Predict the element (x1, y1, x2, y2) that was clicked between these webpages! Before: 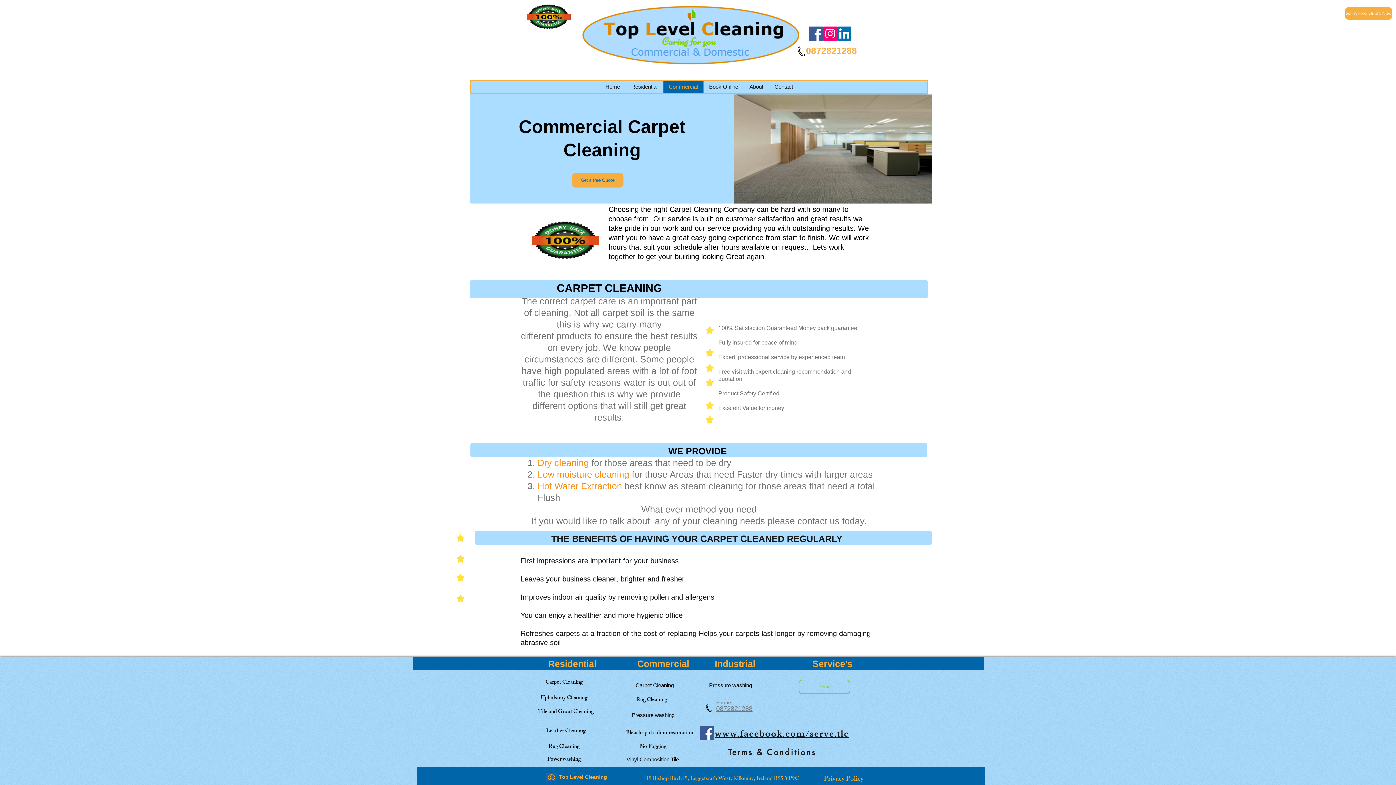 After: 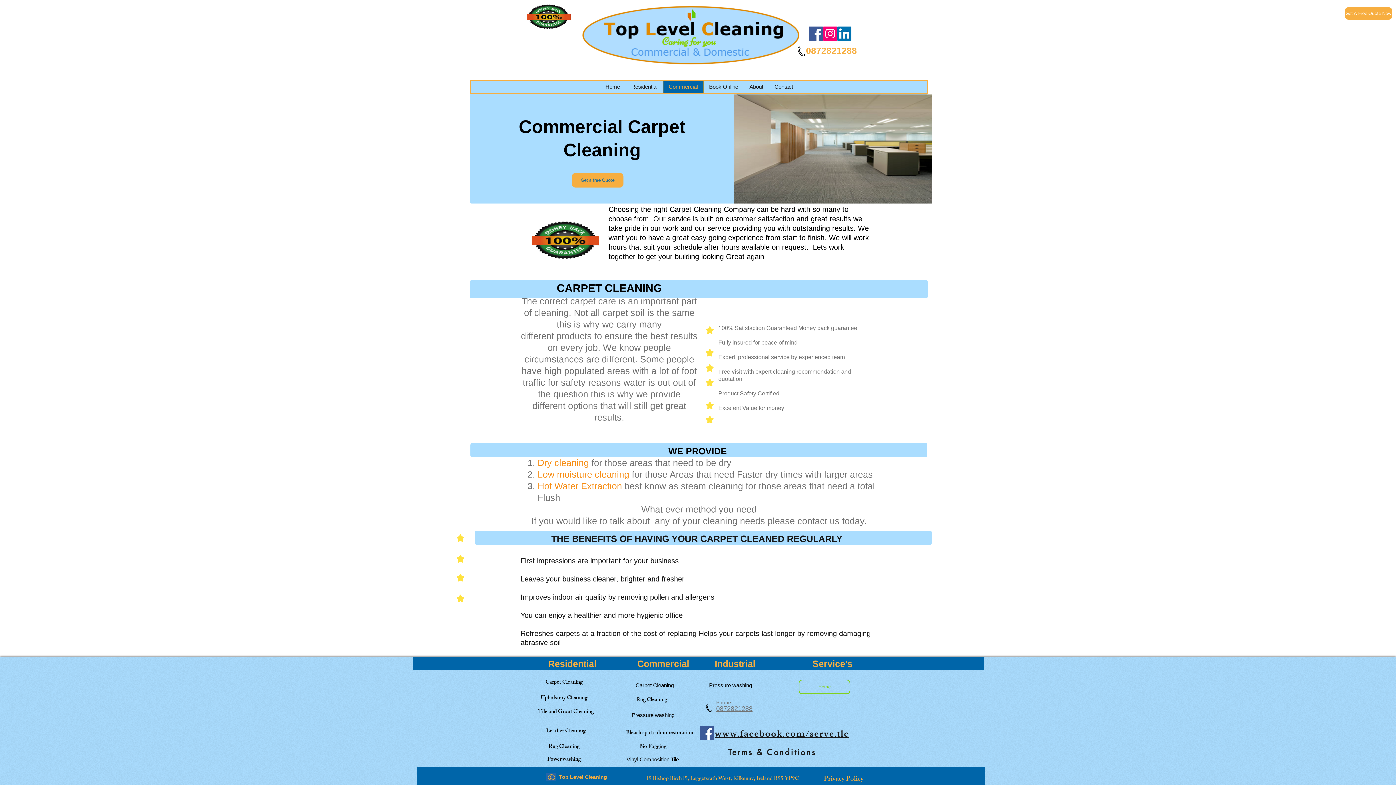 Action: bbox: (809, 26, 823, 40) label: Facebook